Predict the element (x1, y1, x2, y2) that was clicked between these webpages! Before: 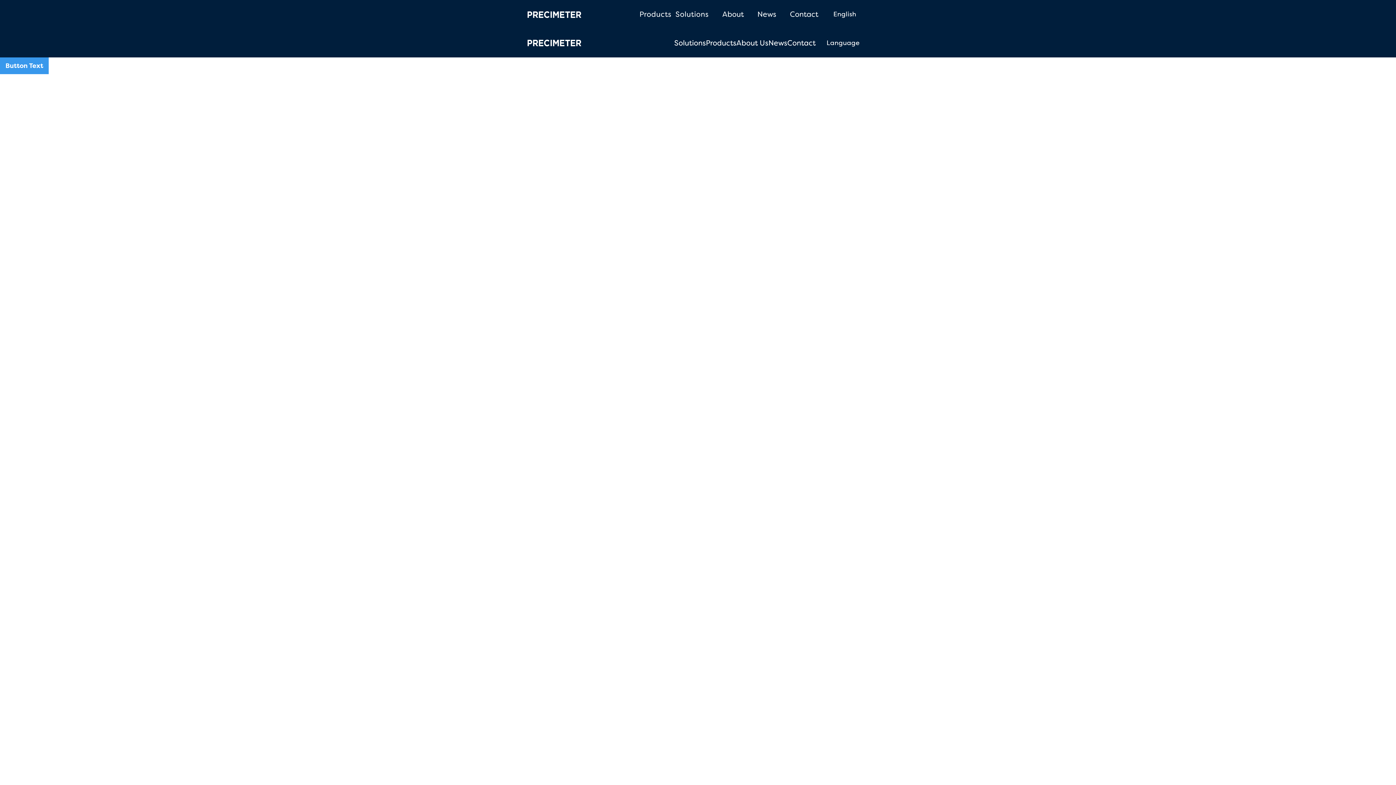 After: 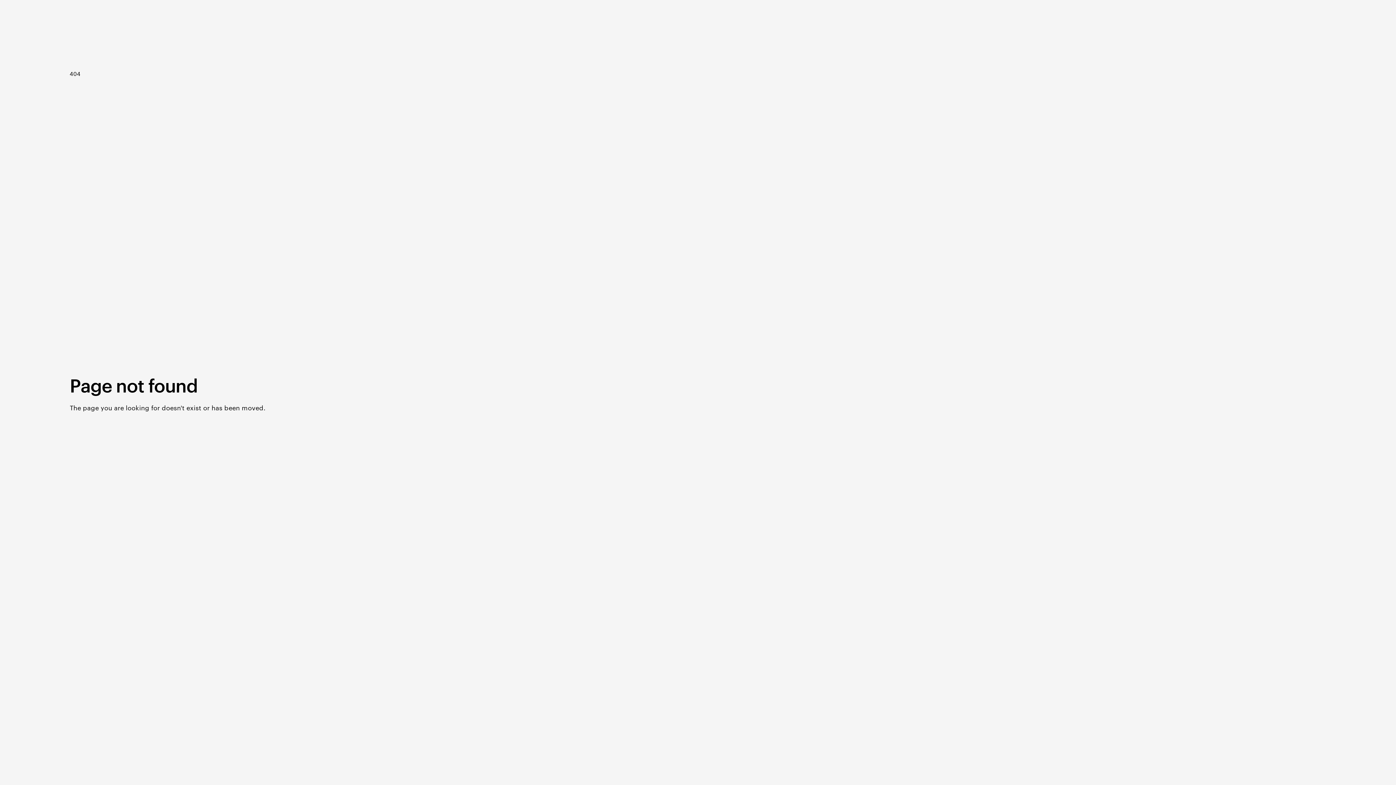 Action: label: About Us bbox: (736, 37, 768, 48)